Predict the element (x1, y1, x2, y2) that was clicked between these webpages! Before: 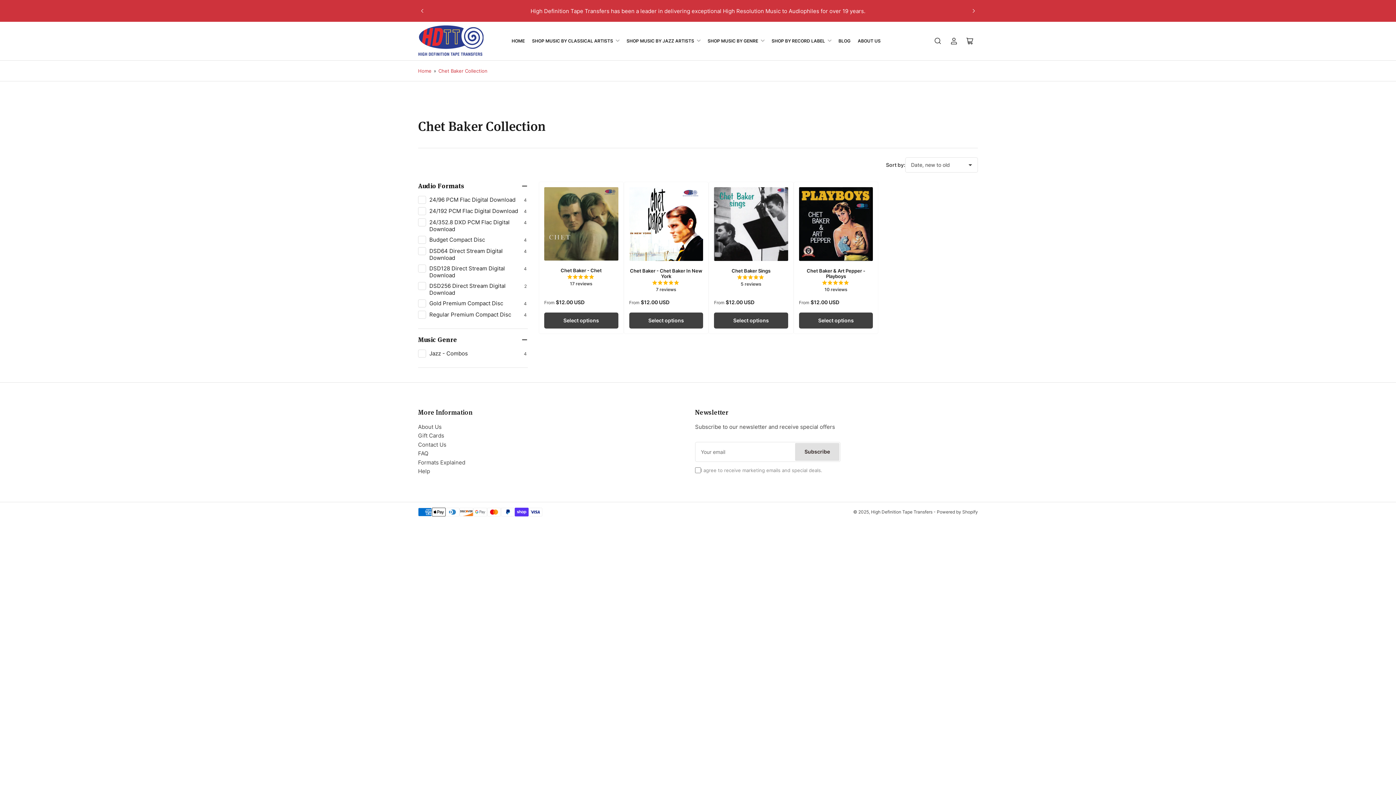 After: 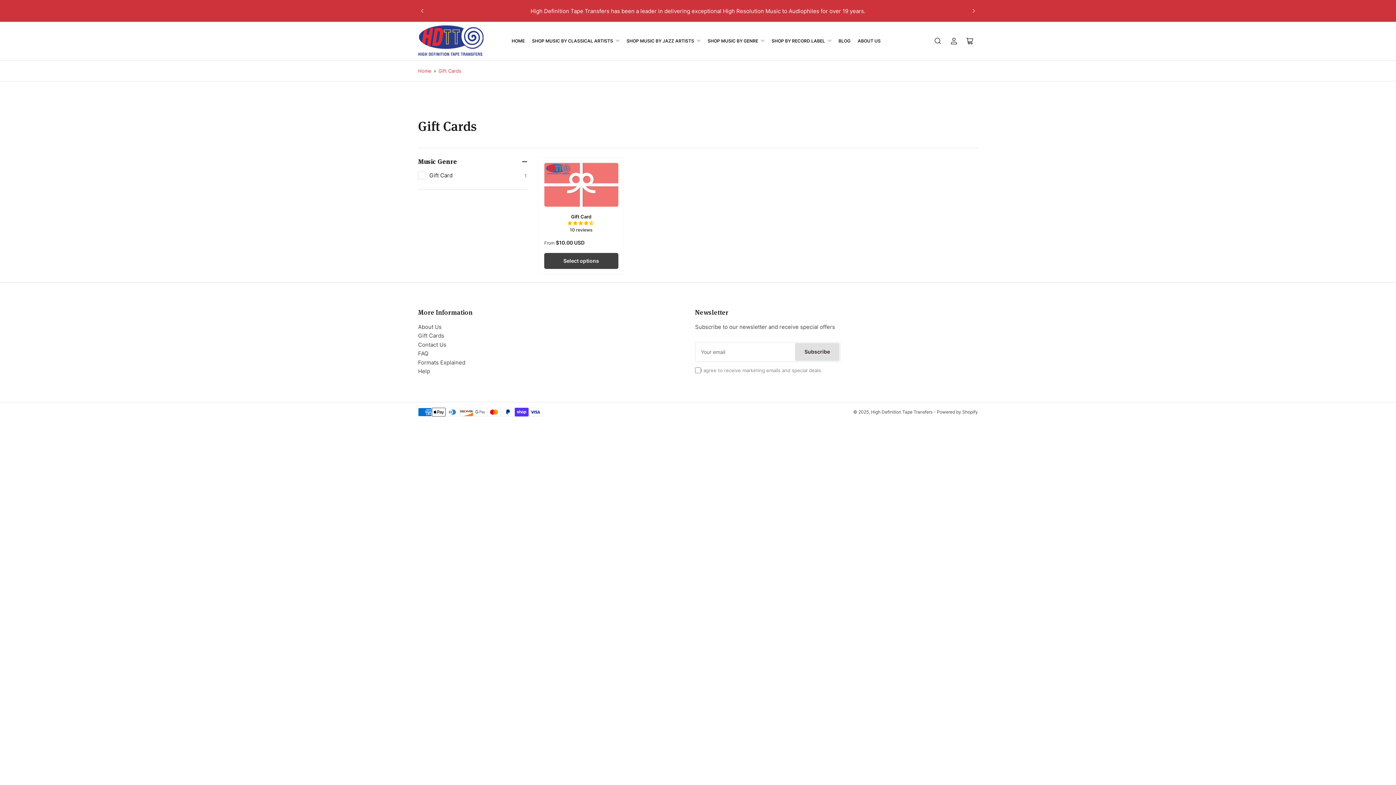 Action: label: Gift Cards bbox: (418, 432, 444, 439)